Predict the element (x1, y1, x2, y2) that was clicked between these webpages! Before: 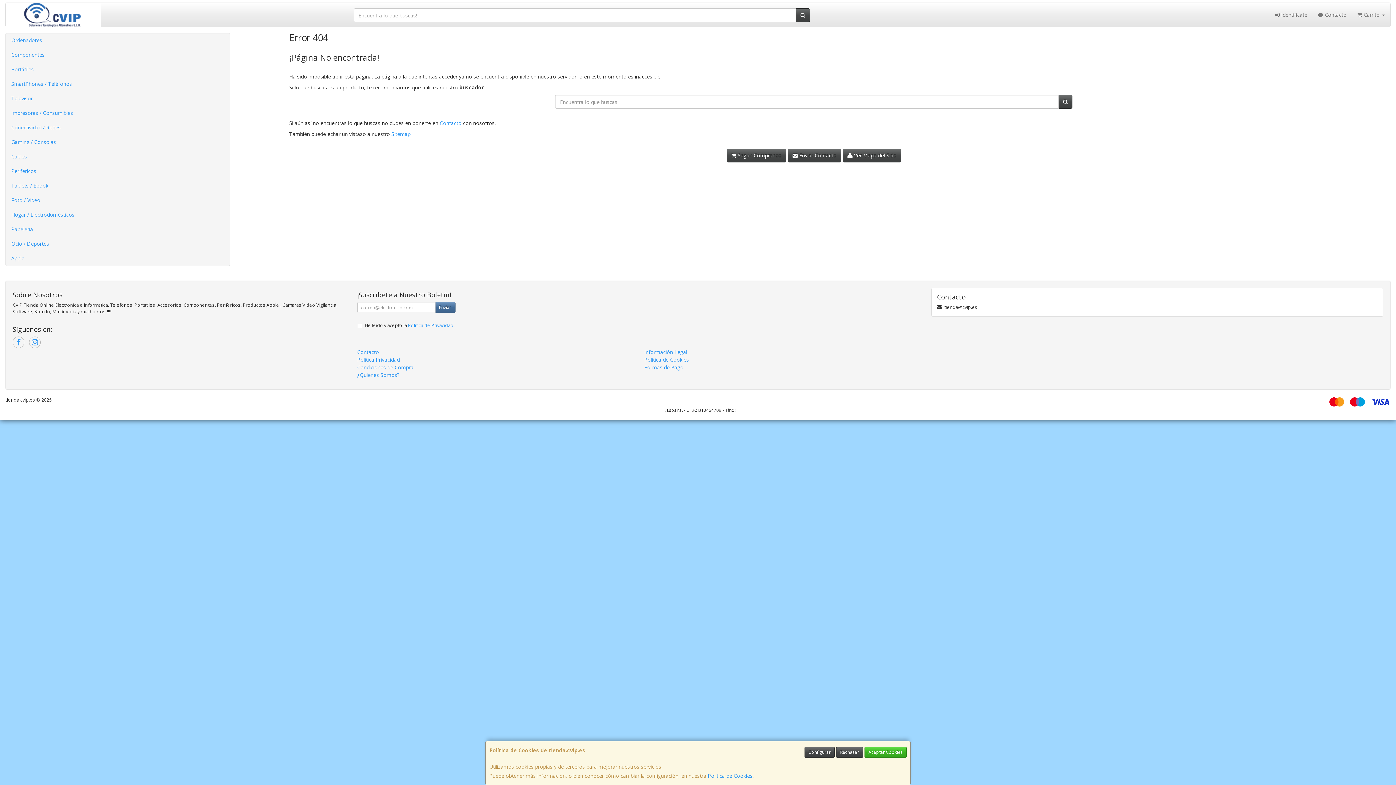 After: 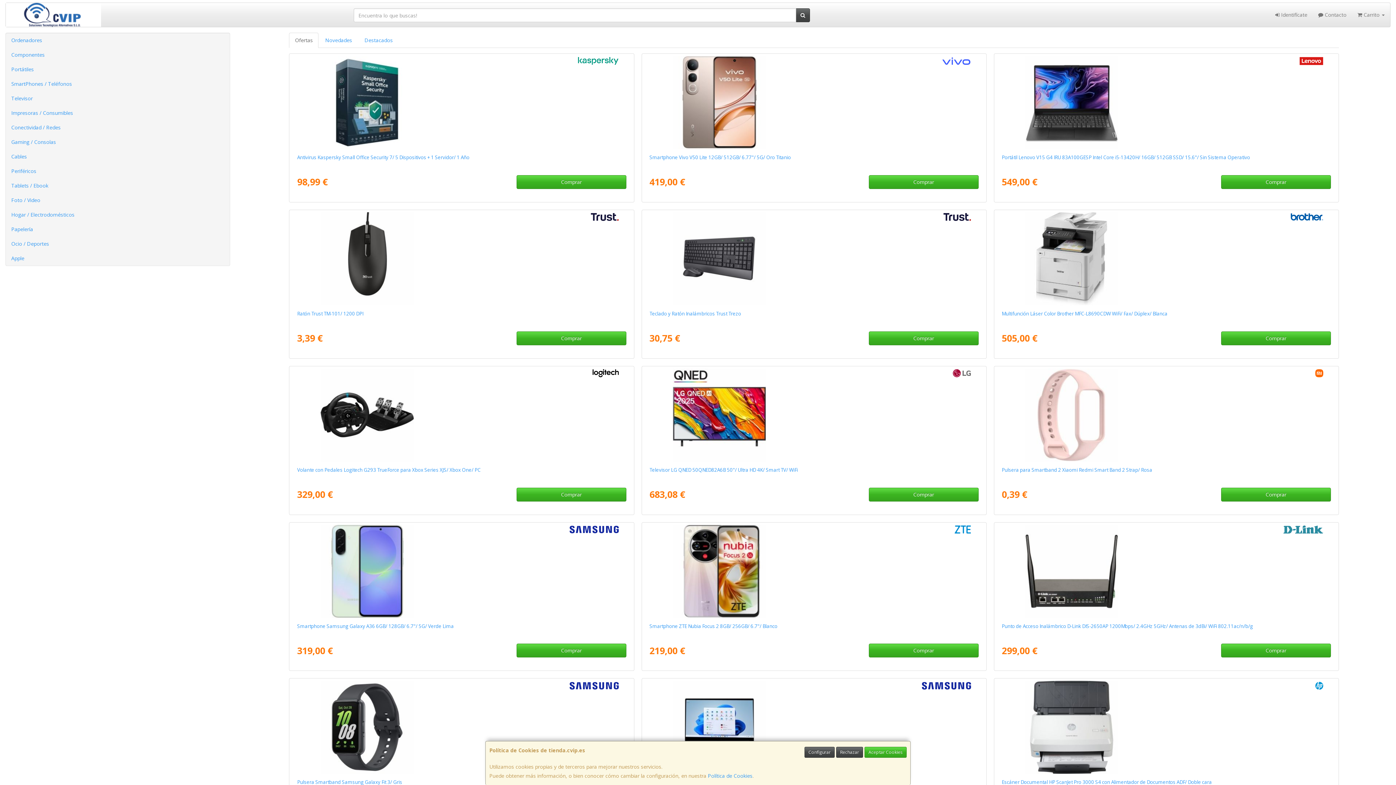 Action: label:  Seguir Comprando bbox: (726, 148, 786, 162)